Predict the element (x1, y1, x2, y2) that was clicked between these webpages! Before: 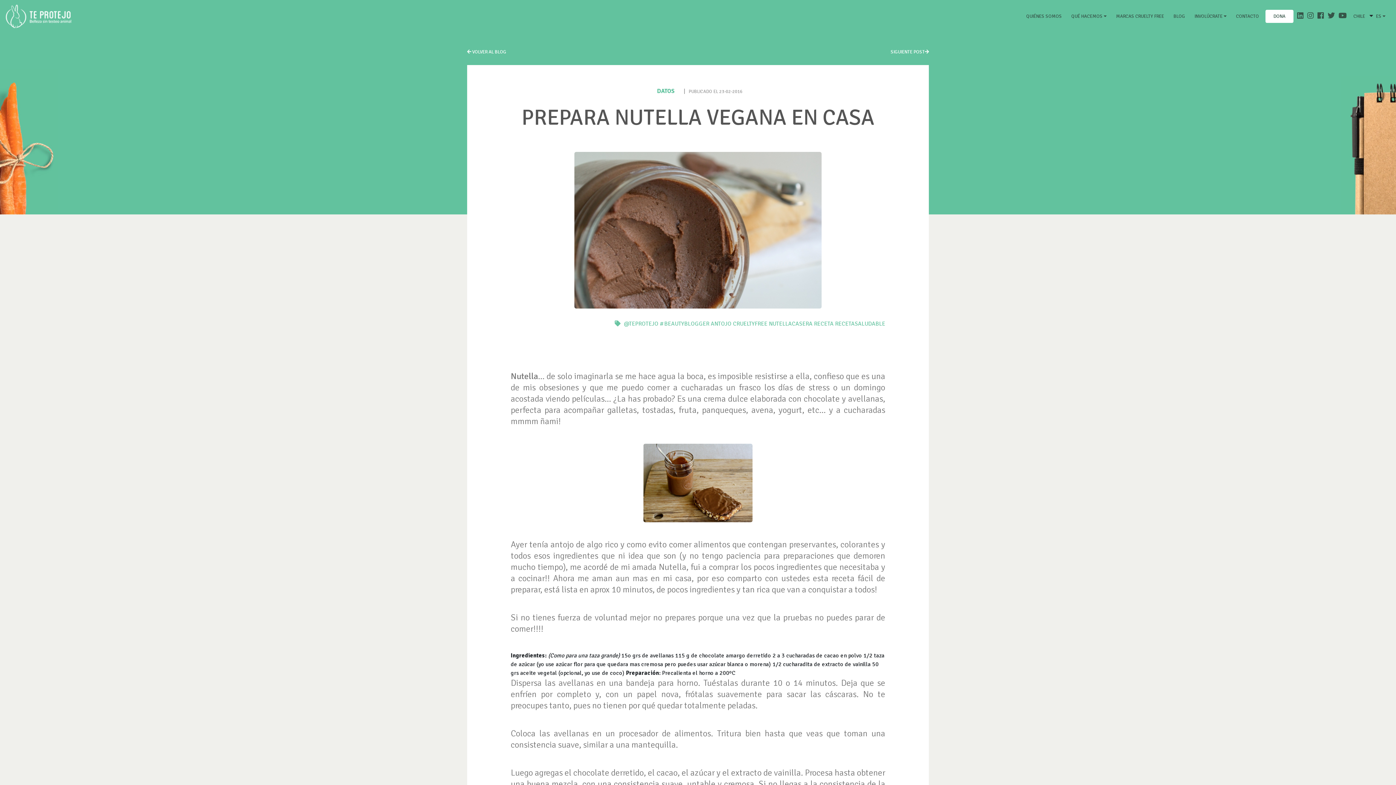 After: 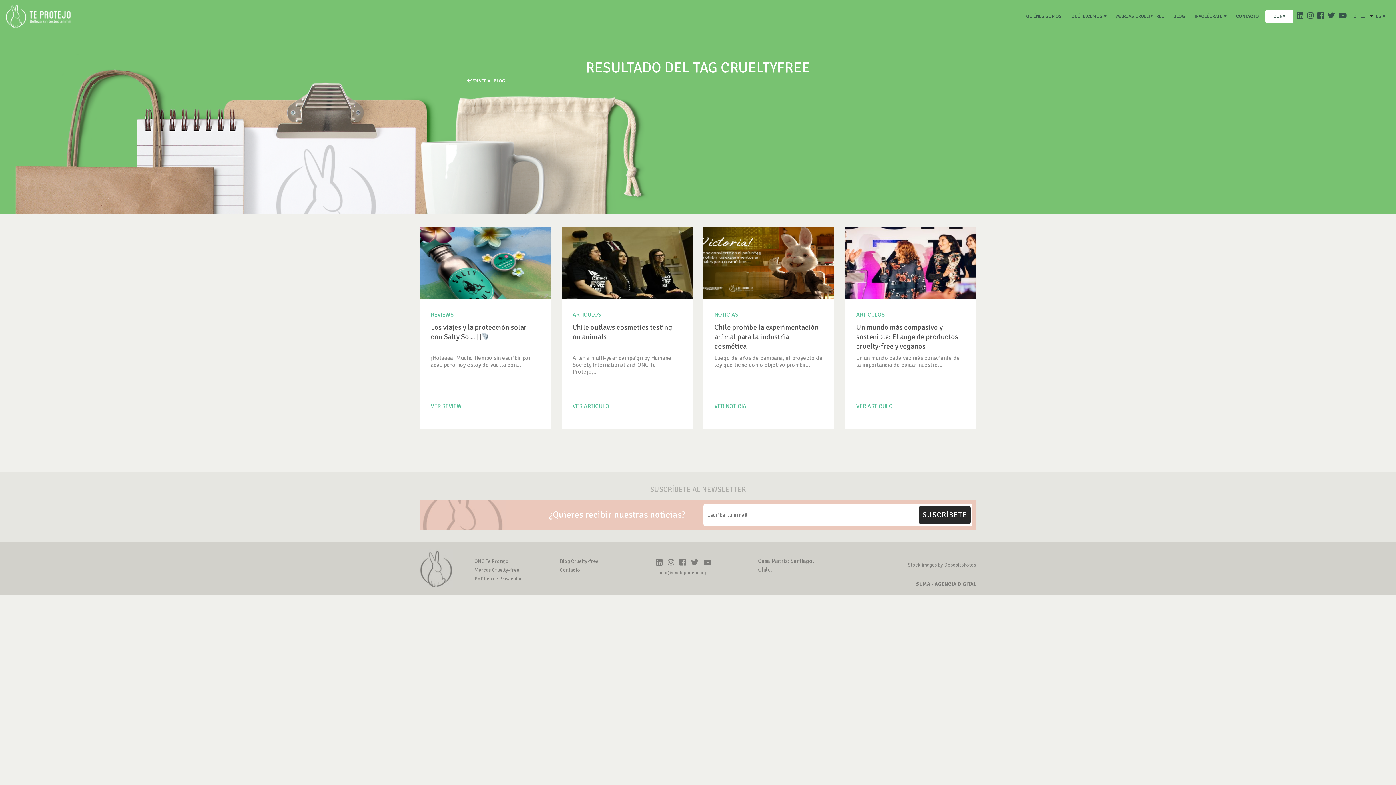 Action: bbox: (733, 320, 767, 327) label: CRUELTYFREE